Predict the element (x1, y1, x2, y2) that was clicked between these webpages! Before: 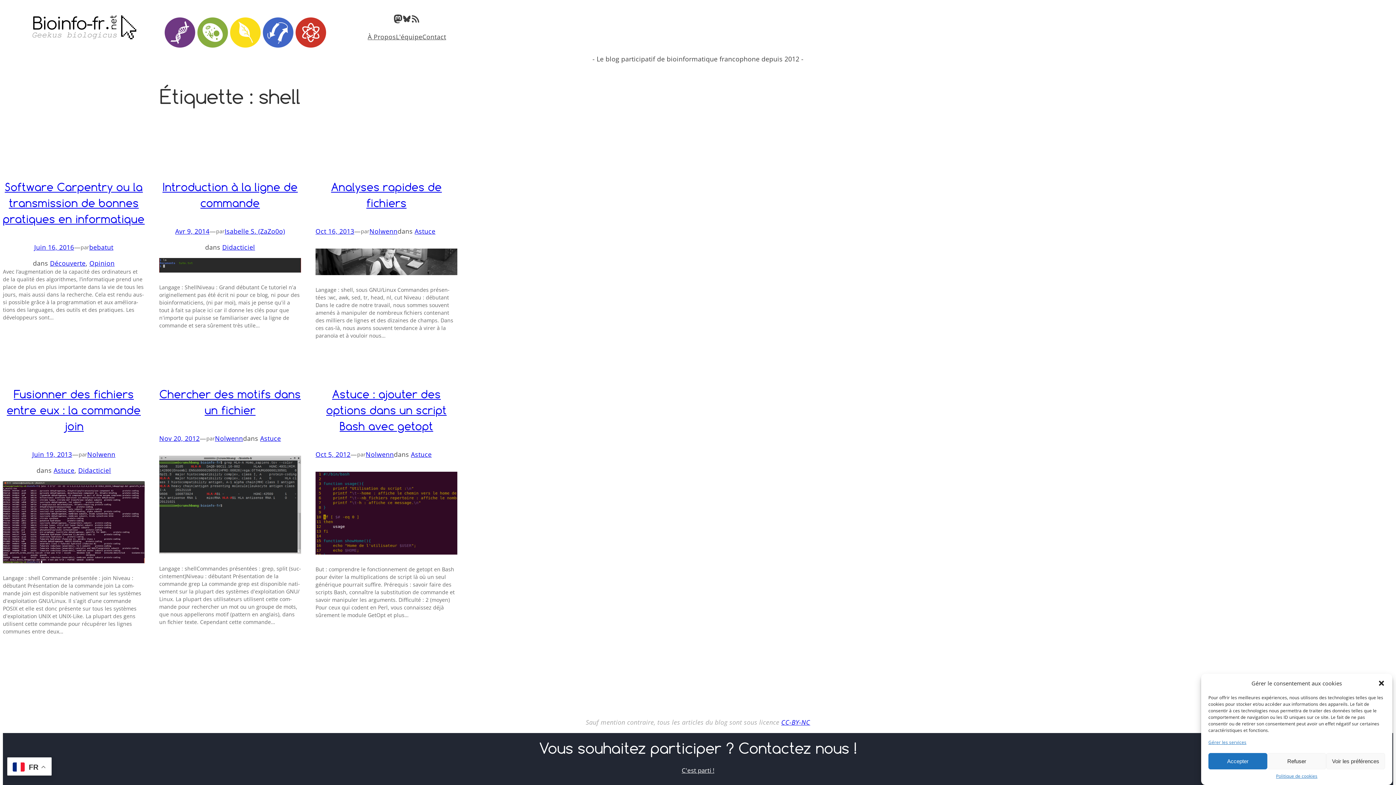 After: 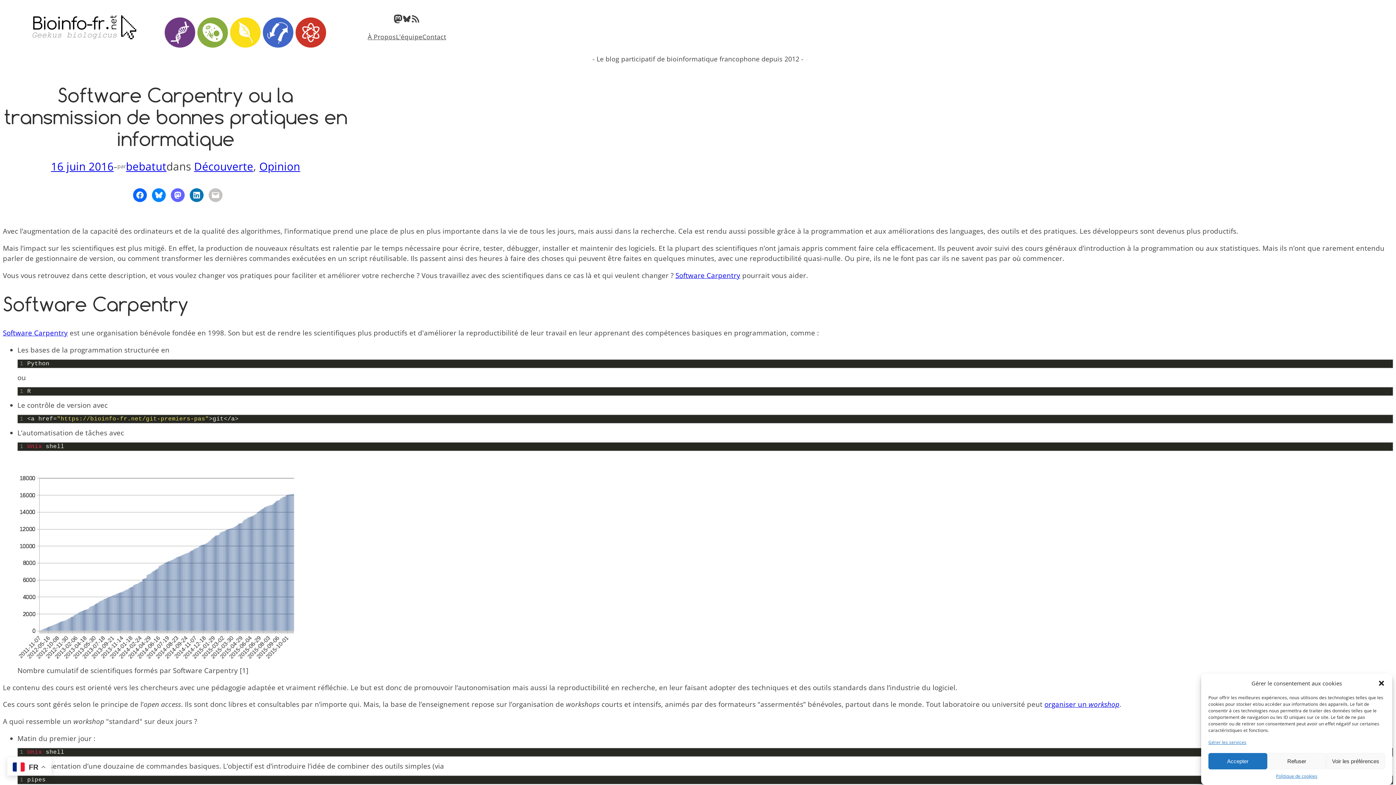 Action: bbox: (34, 242, 74, 251) label: Juin 16, 2016